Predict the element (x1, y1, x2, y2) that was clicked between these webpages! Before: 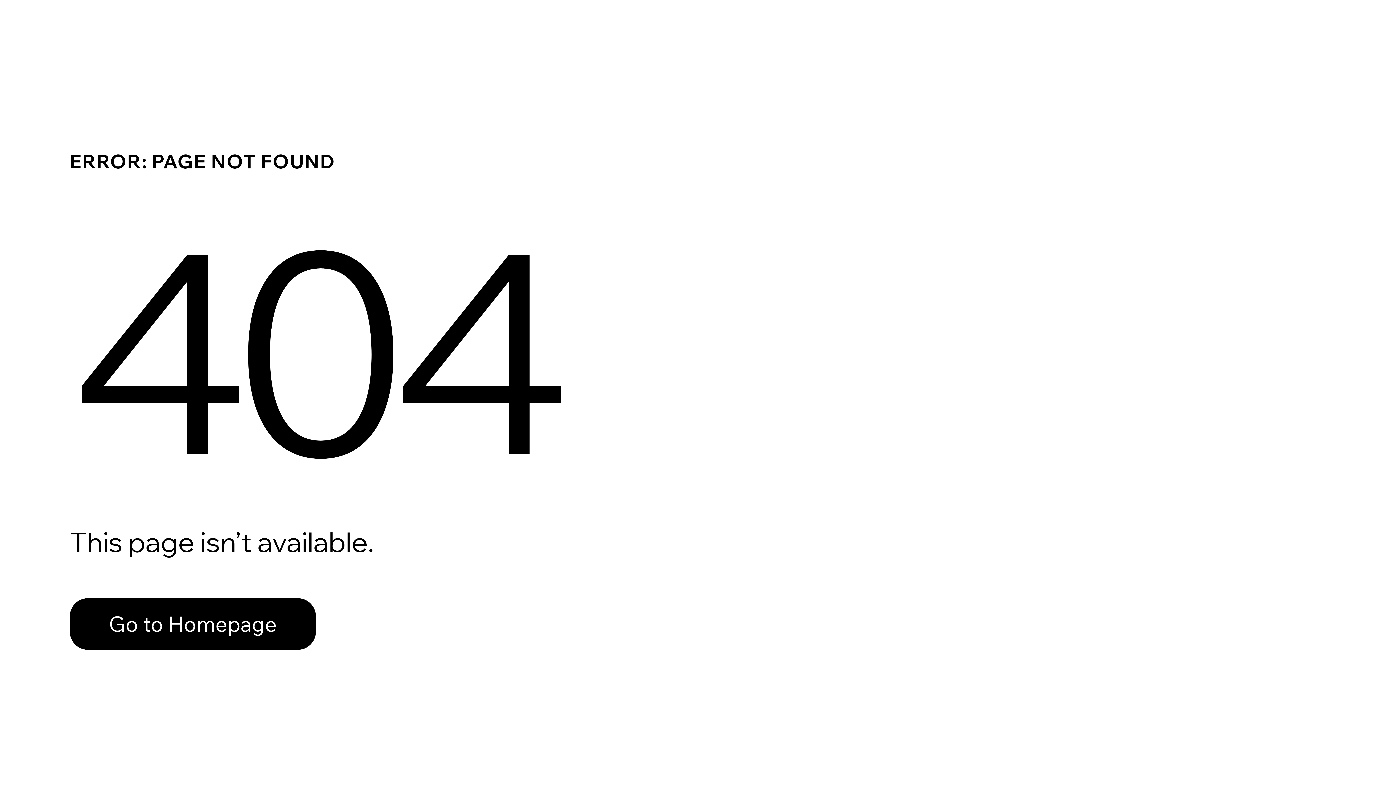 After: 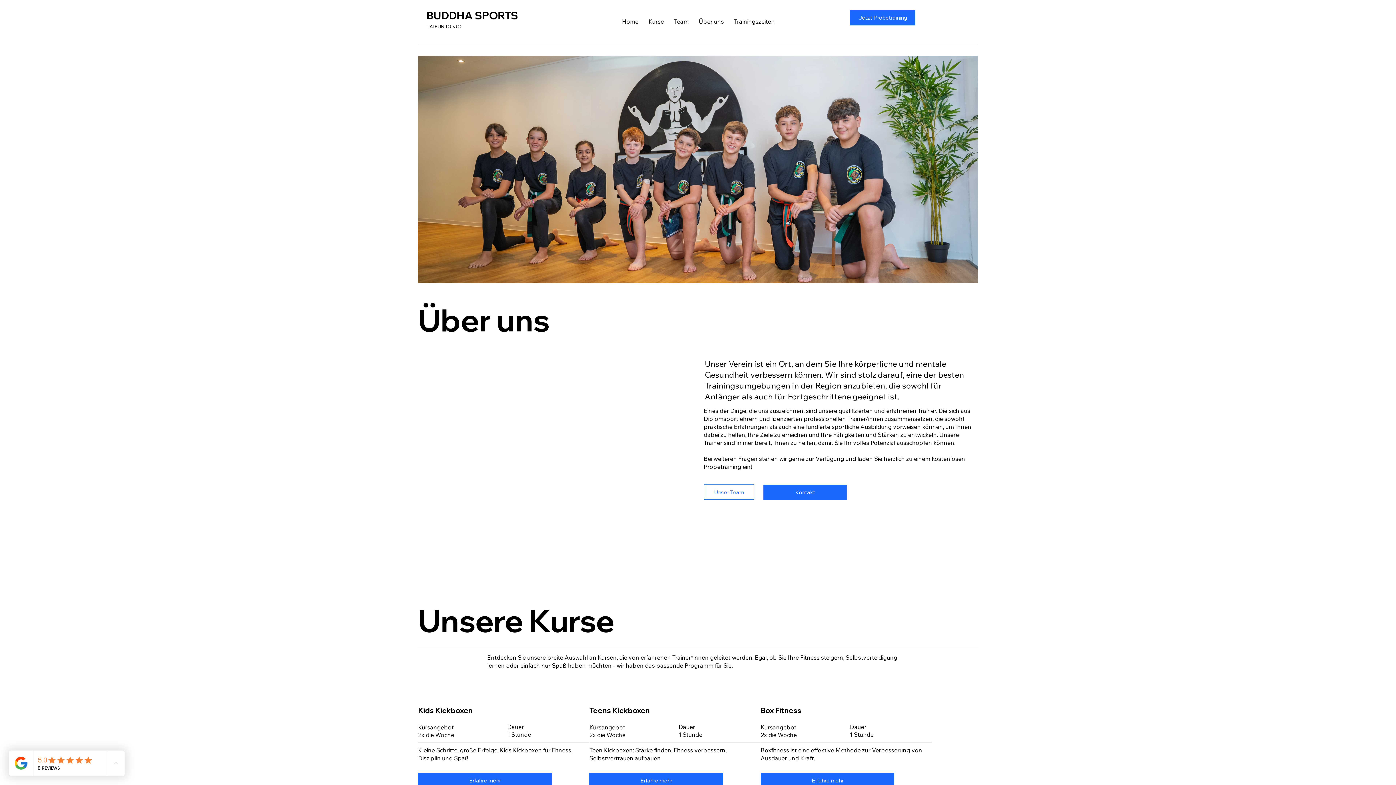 Action: label: Go to Homepage bbox: (69, 582, 768, 659)